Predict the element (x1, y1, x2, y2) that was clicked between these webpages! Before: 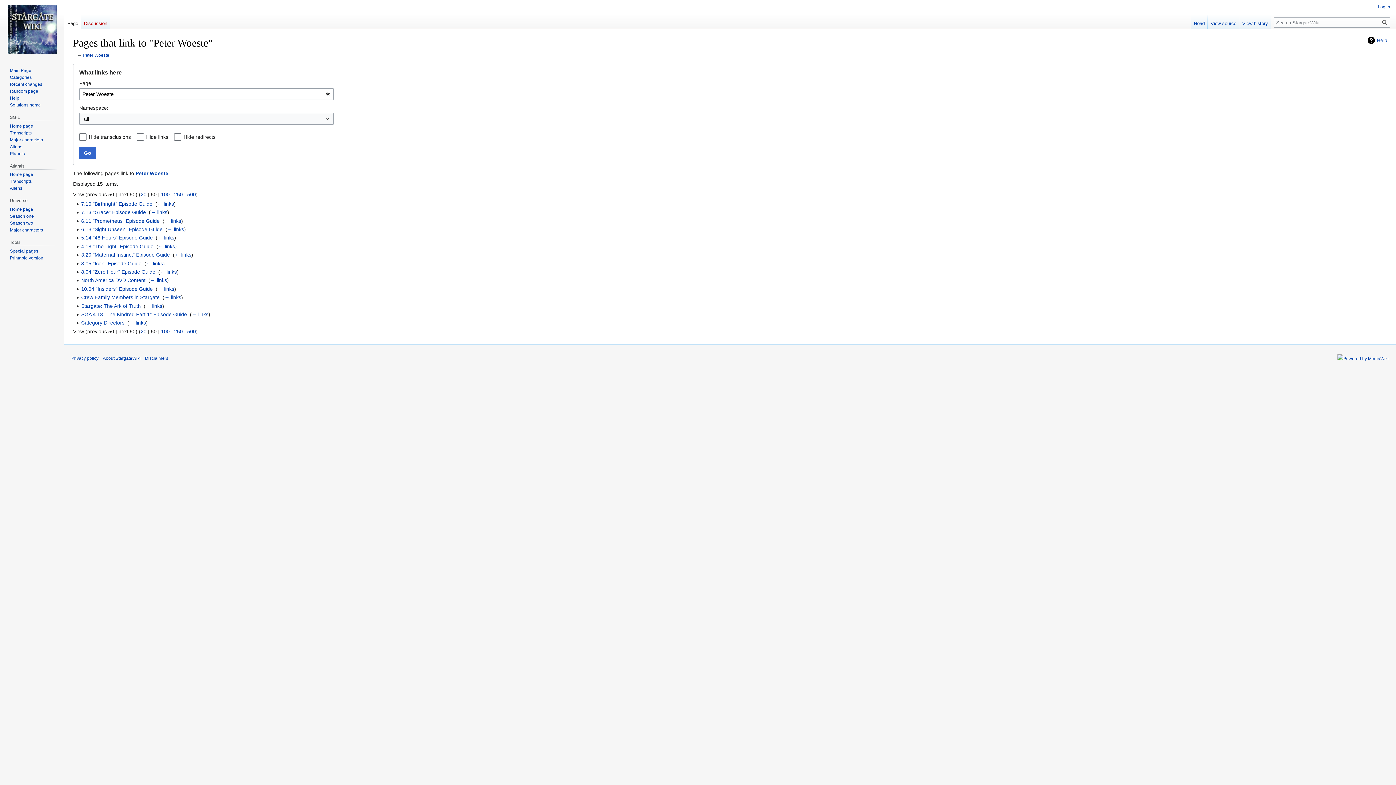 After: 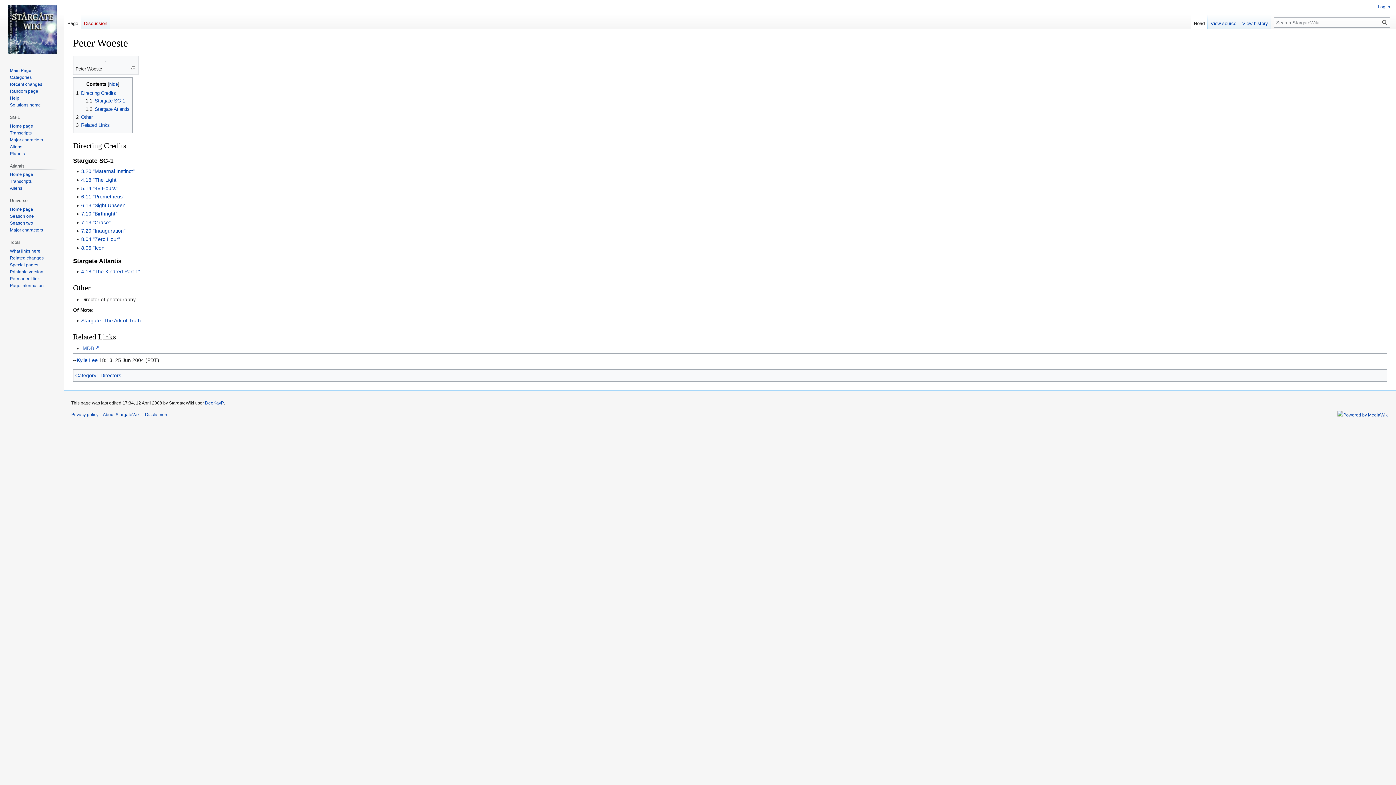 Action: label: Read bbox: (1191, 14, 1208, 29)